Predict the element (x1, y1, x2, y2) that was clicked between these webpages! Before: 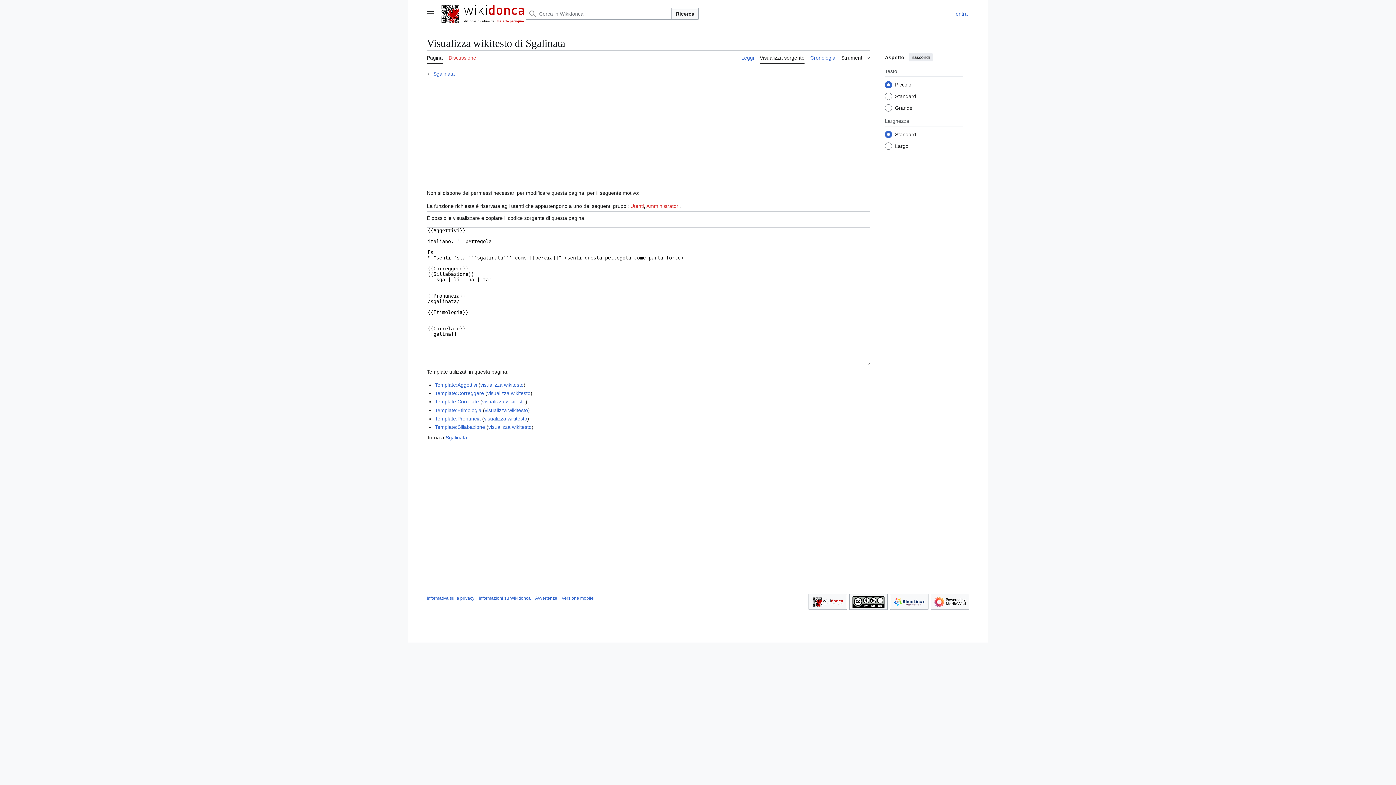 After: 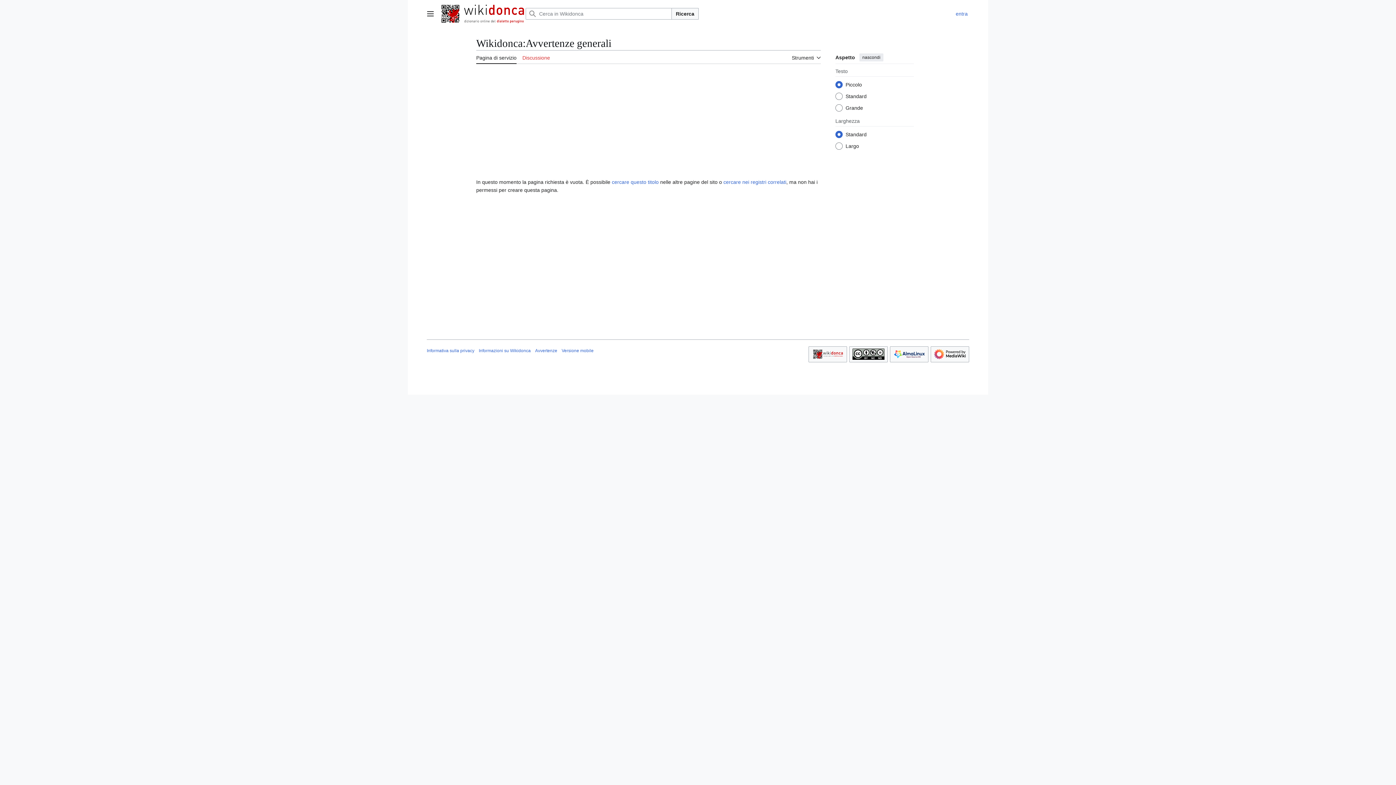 Action: label: Avvertenze bbox: (535, 596, 557, 601)